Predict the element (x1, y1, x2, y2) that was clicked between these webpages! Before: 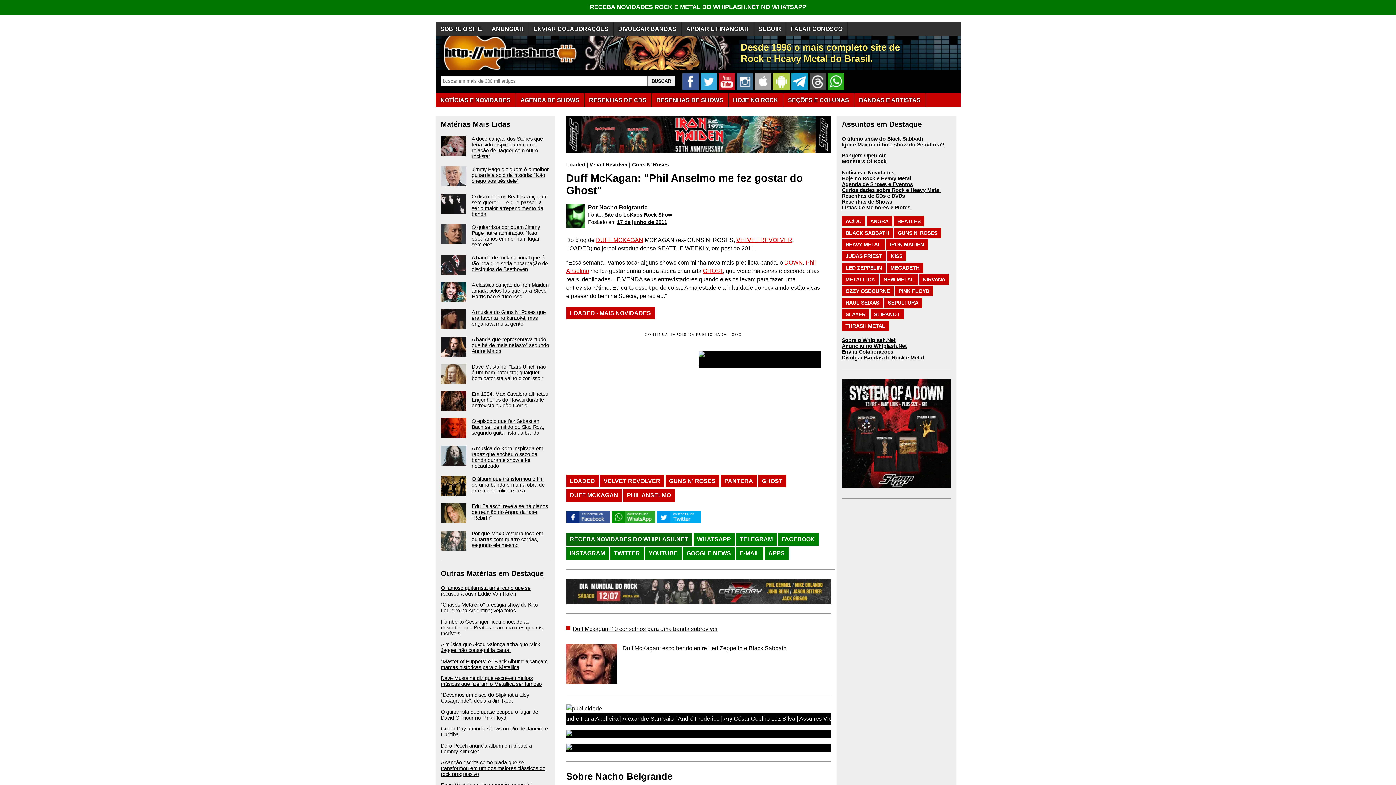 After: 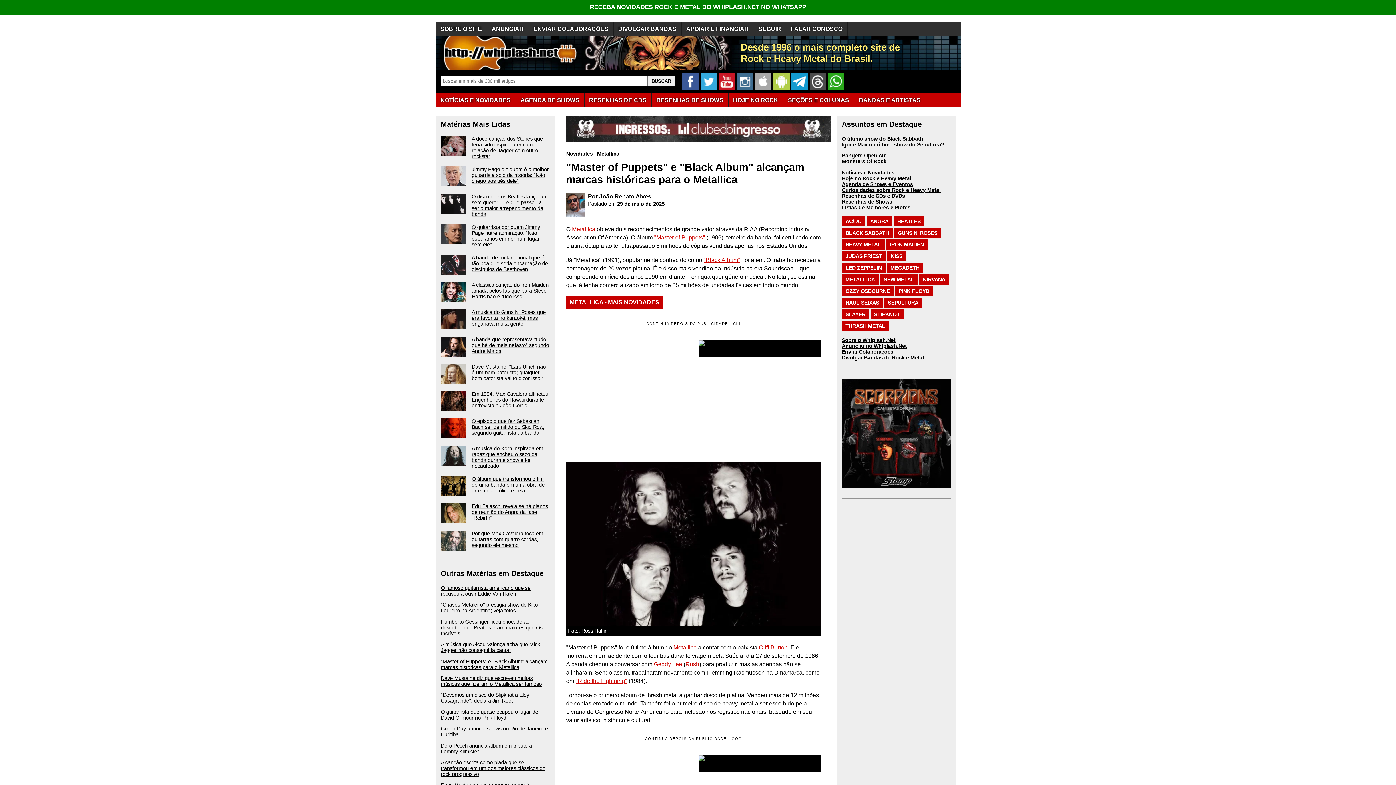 Action: bbox: (440, 658, 547, 670) label: "Master of Puppets" e "Black Album" alcançam marcas históricas para o Metallica